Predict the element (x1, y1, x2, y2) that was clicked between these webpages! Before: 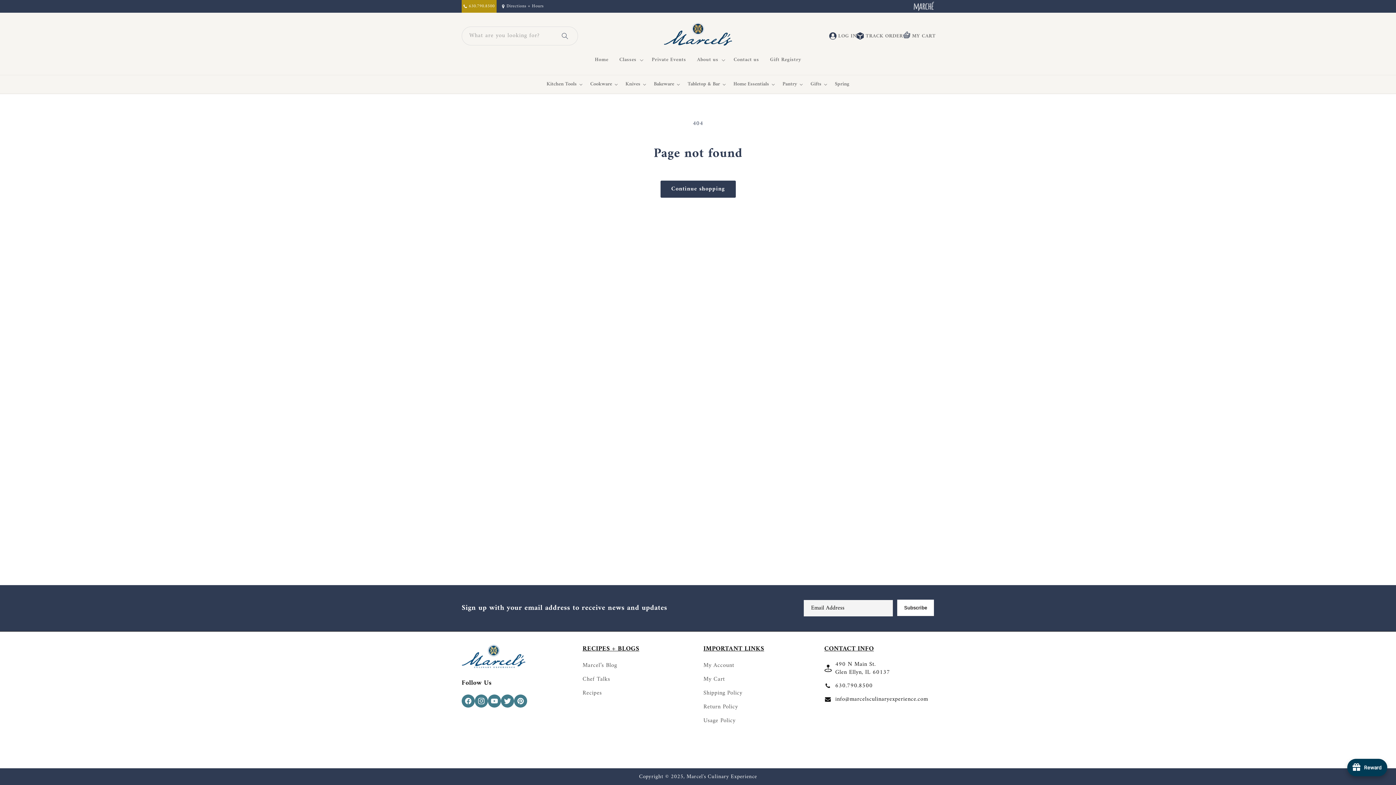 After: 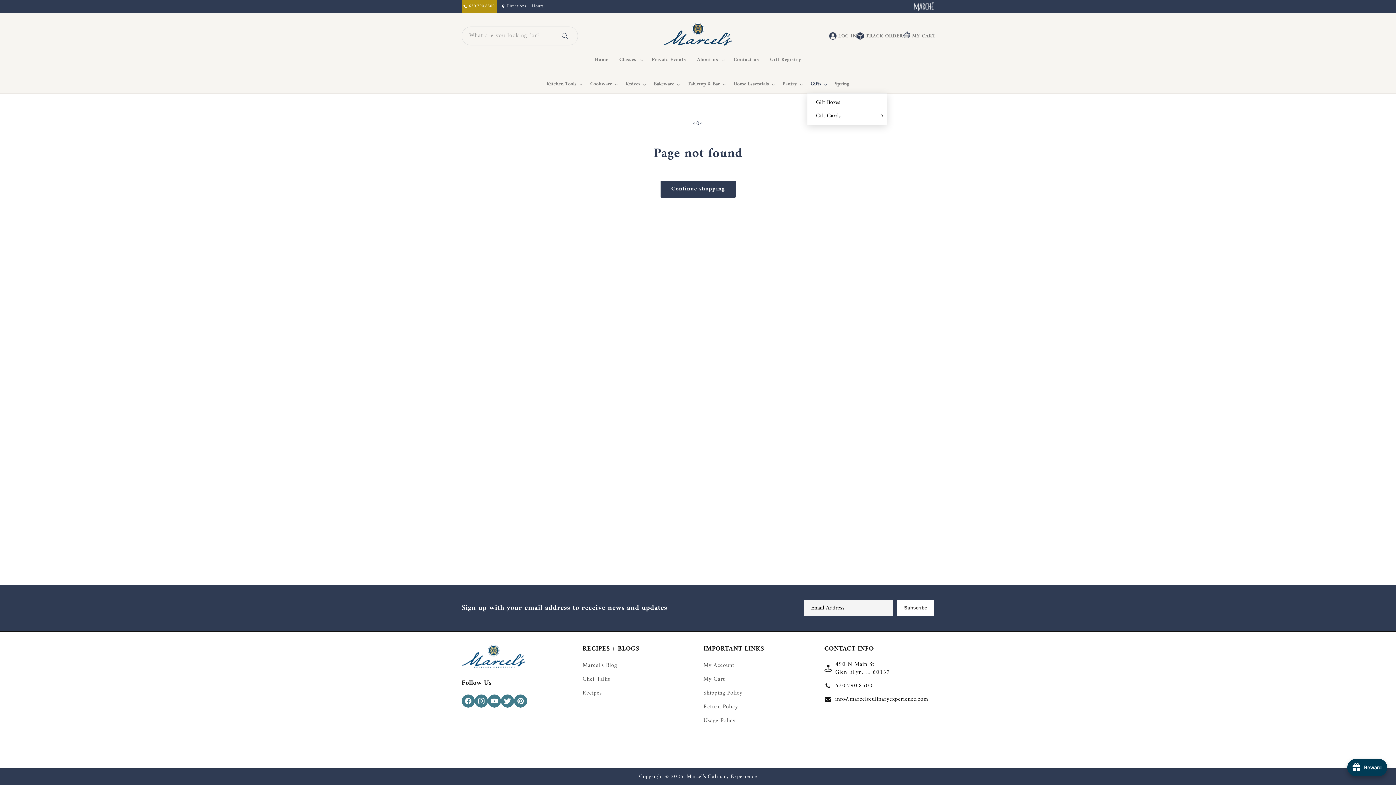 Action: bbox: (807, 75, 831, 93) label: Gifts